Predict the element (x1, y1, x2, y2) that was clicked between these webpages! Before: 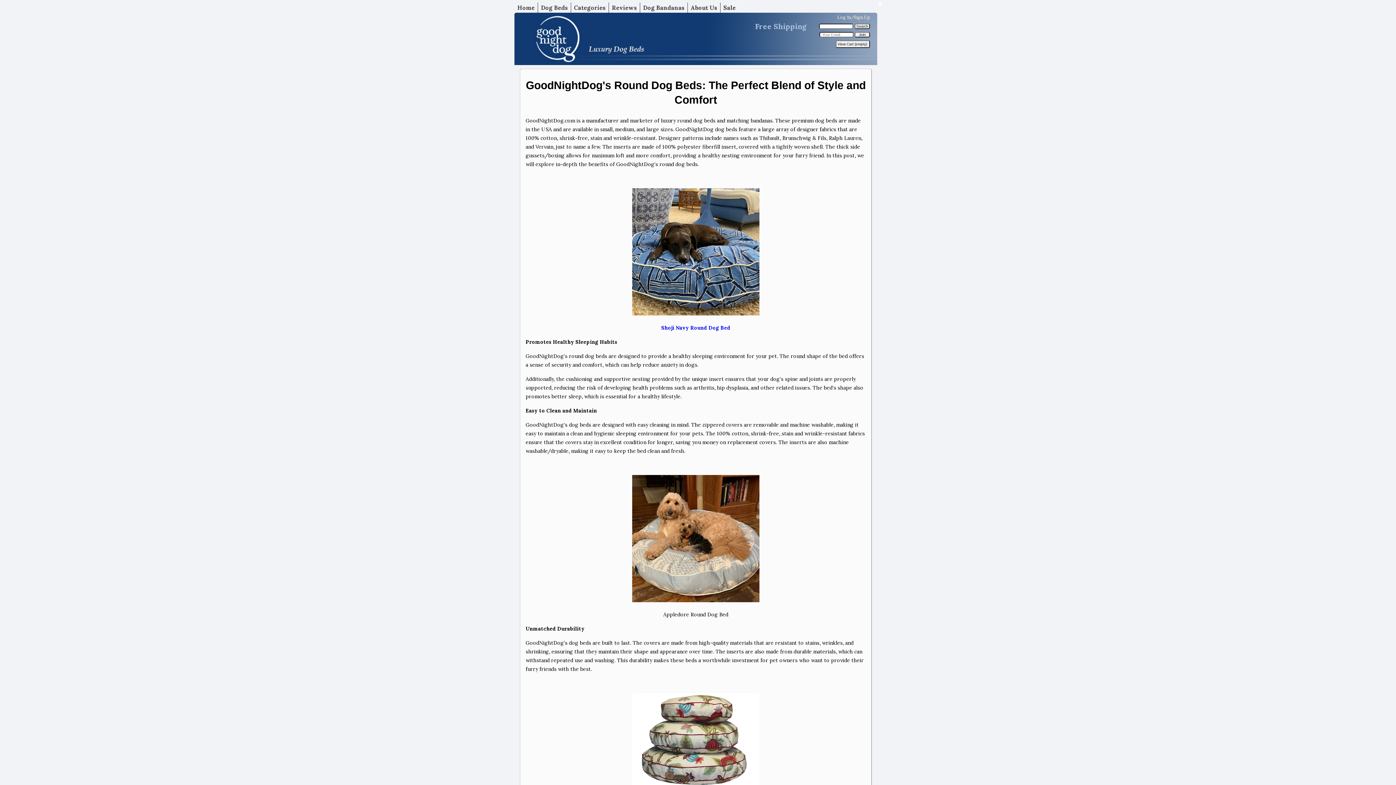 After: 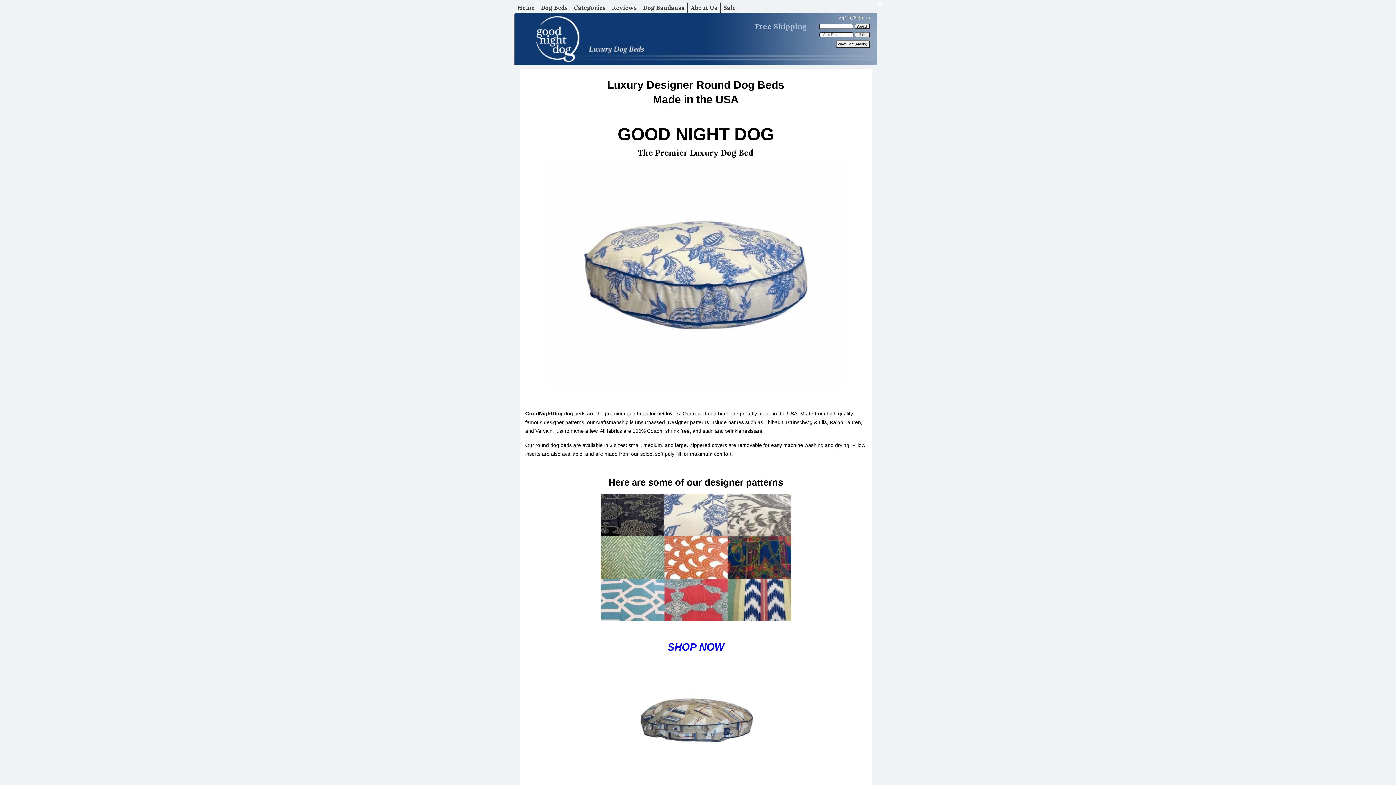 Action: bbox: (514, 2, 538, 12) label: Home